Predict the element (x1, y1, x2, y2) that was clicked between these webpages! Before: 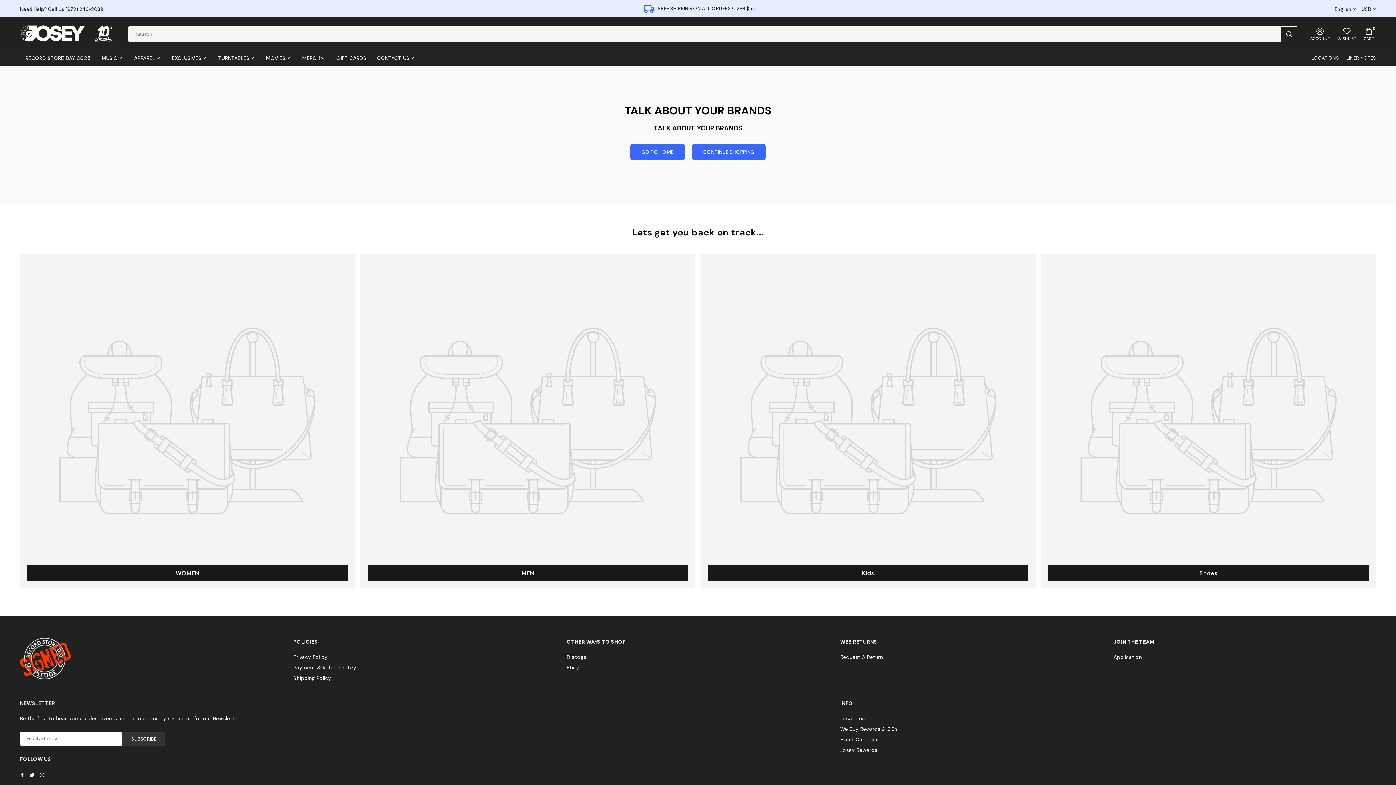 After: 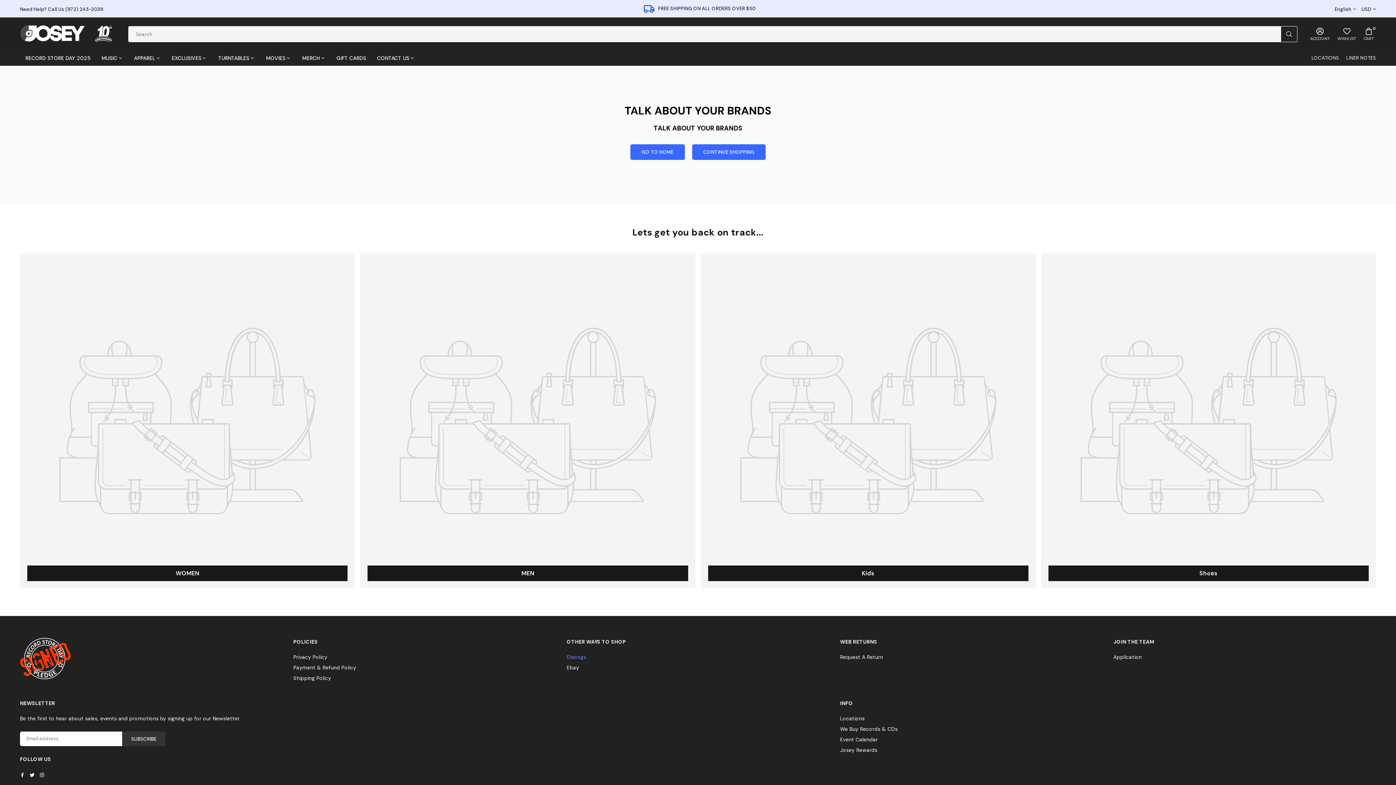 Action: bbox: (566, 654, 586, 660) label: Discogs